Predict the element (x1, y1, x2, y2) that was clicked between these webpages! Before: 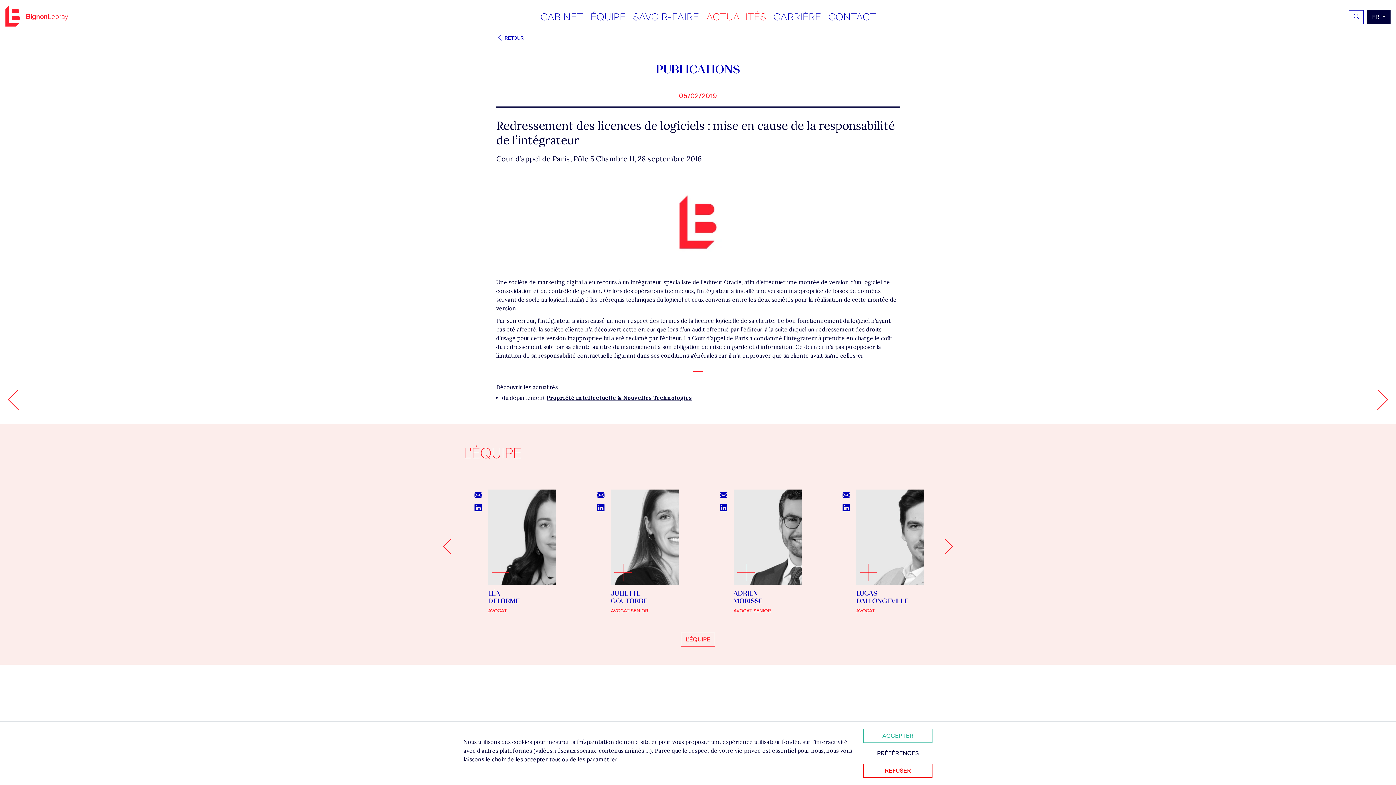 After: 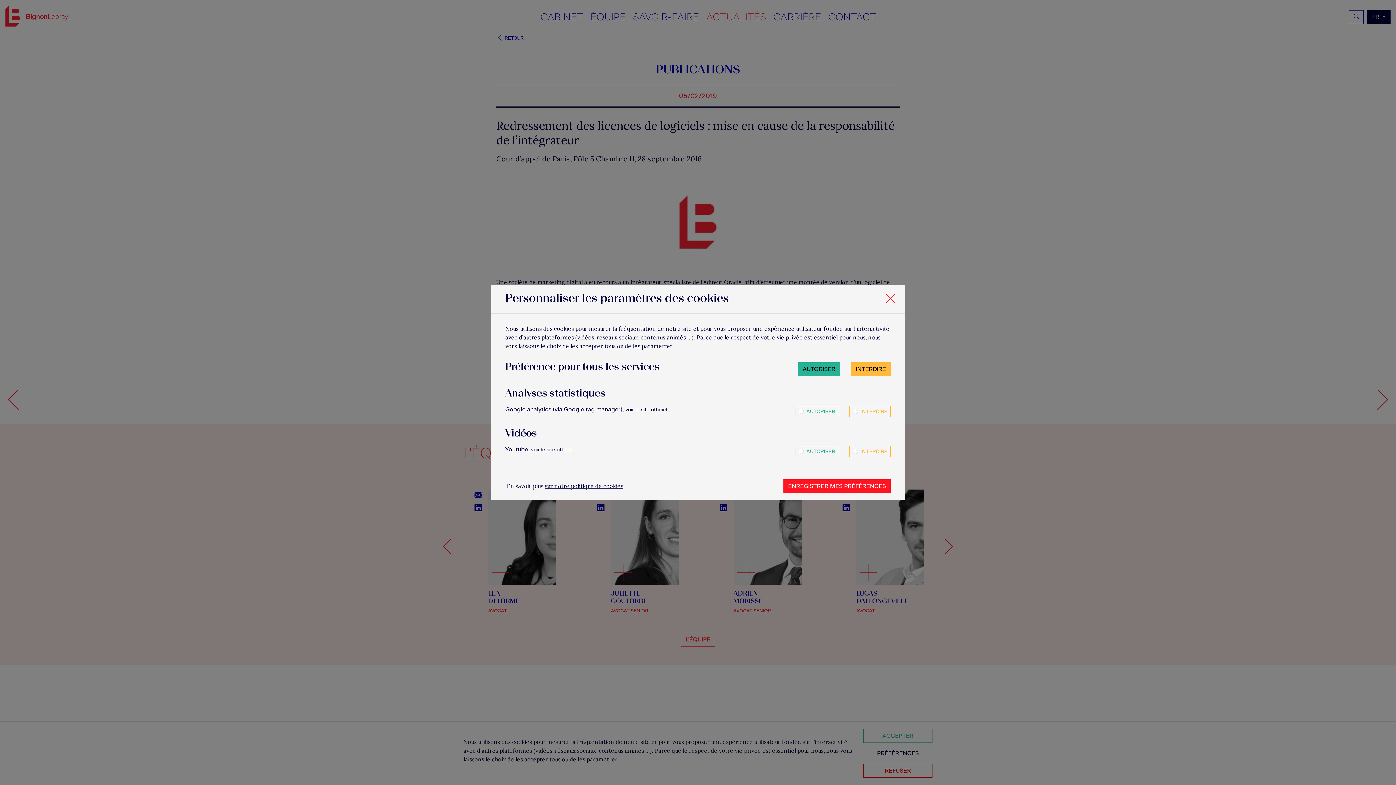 Action: label: Personnaliser mes préférences des cookies bbox: (863, 746, 932, 760)